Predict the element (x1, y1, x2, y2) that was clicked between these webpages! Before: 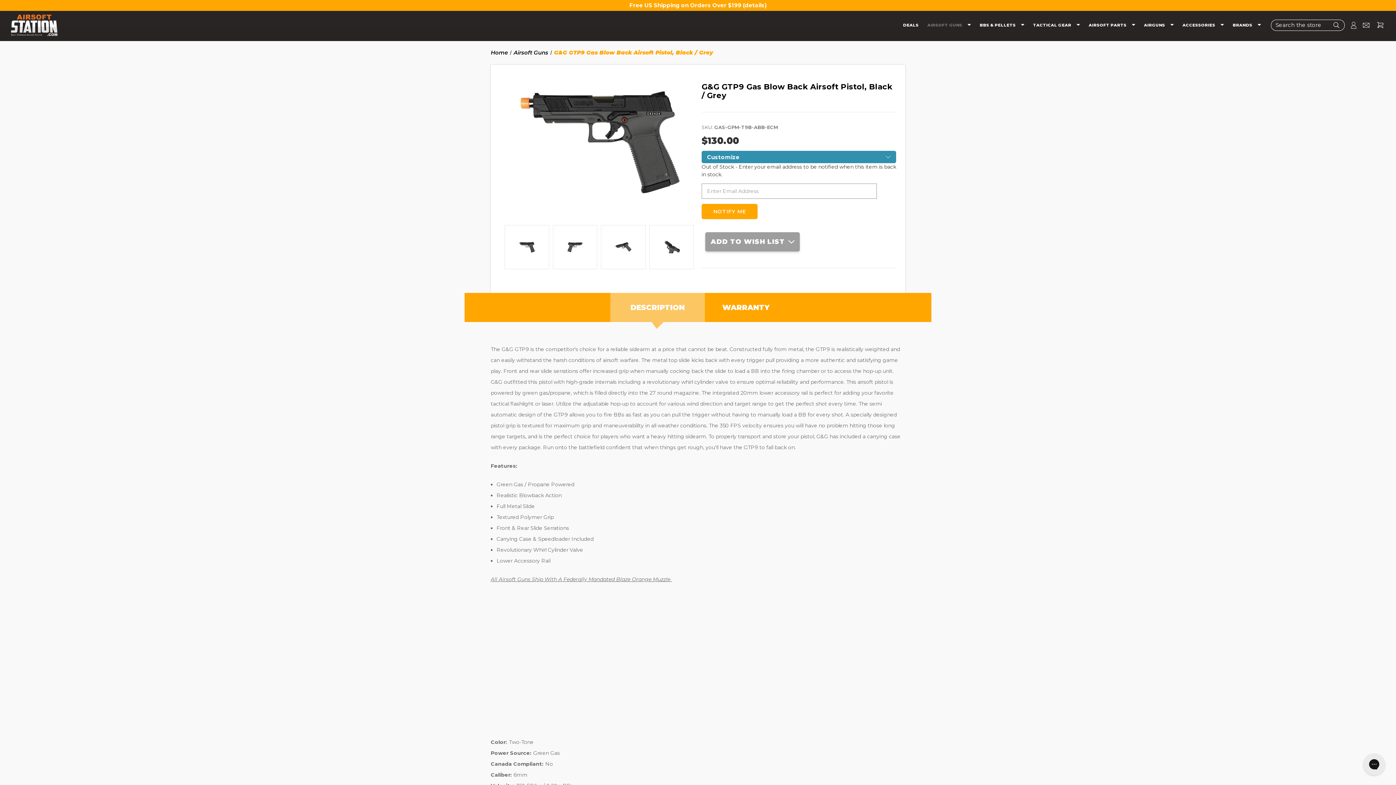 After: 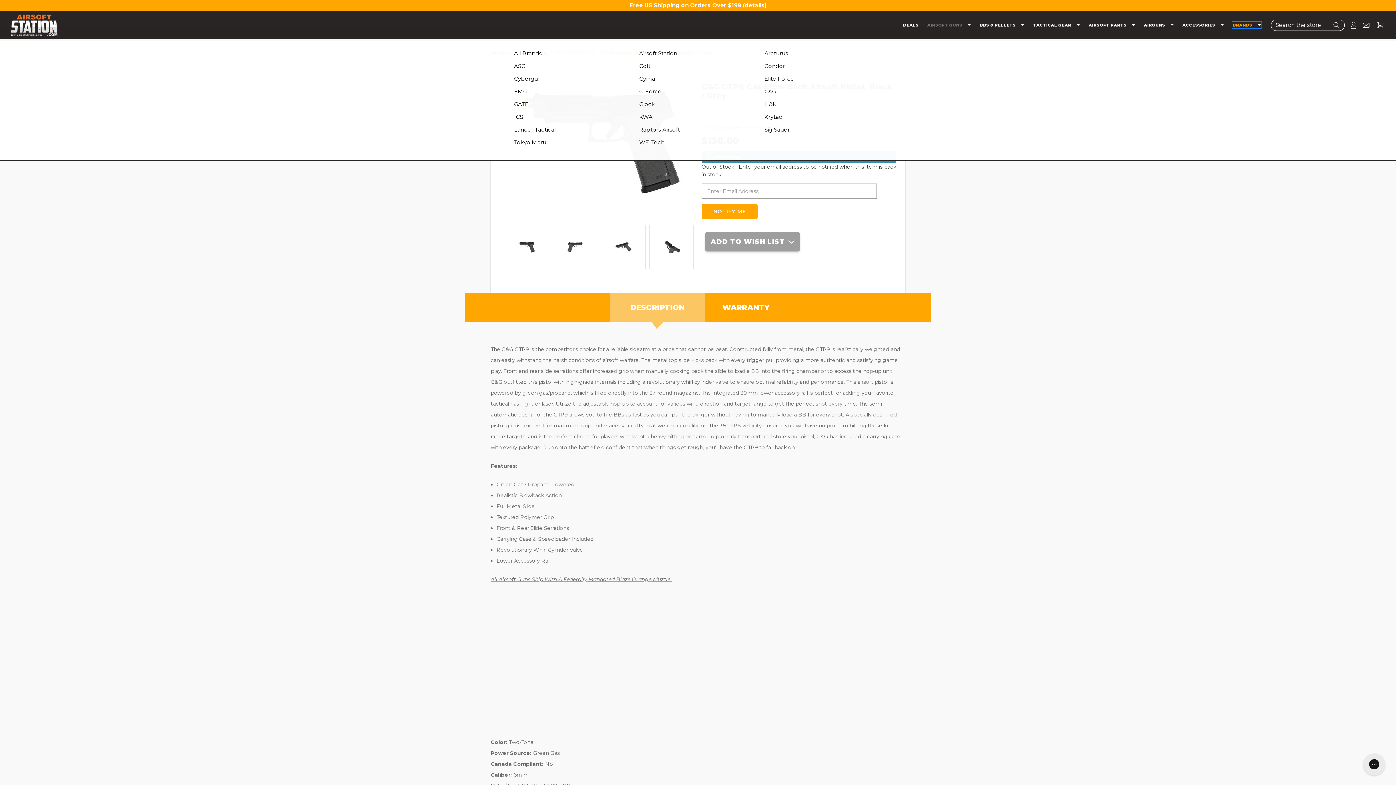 Action: bbox: (1232, 22, 1261, 28) label: Brands